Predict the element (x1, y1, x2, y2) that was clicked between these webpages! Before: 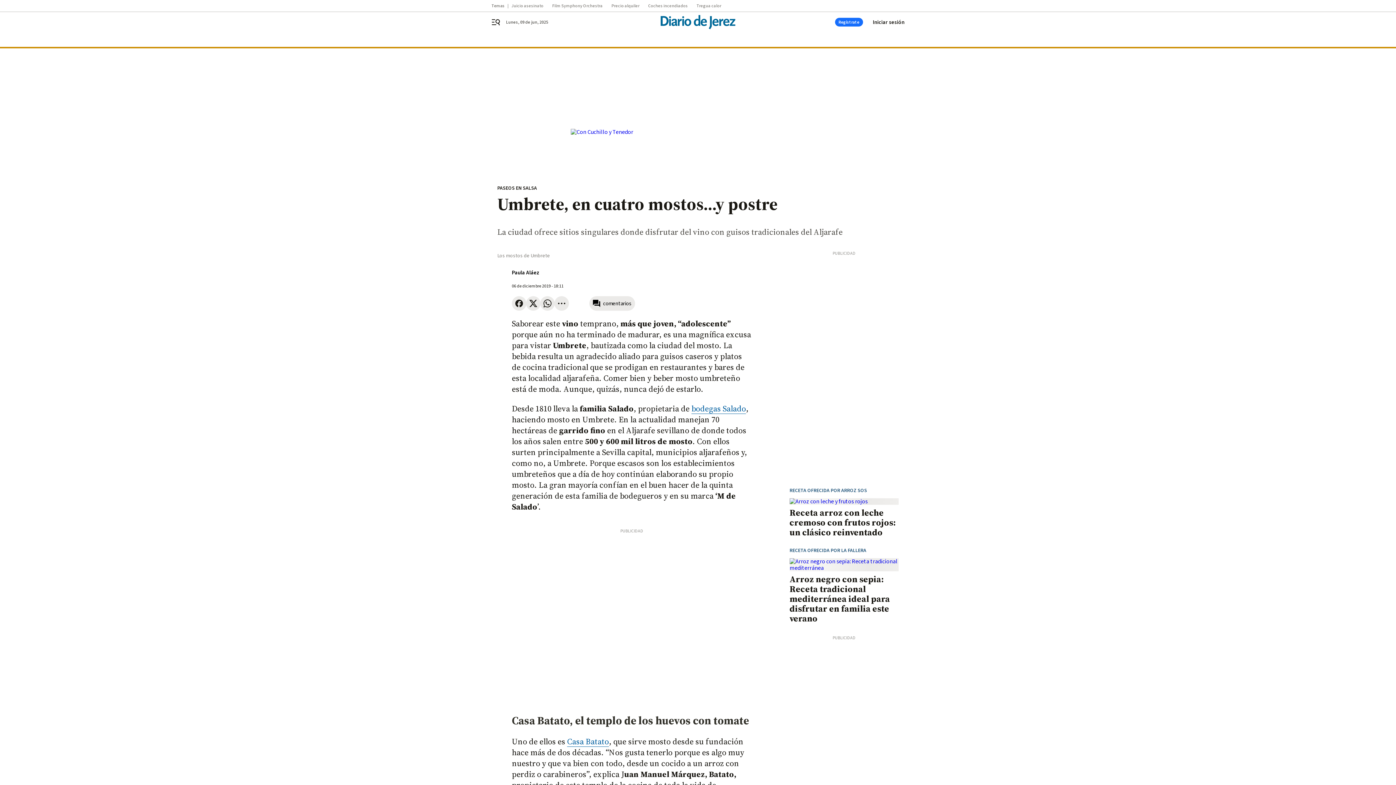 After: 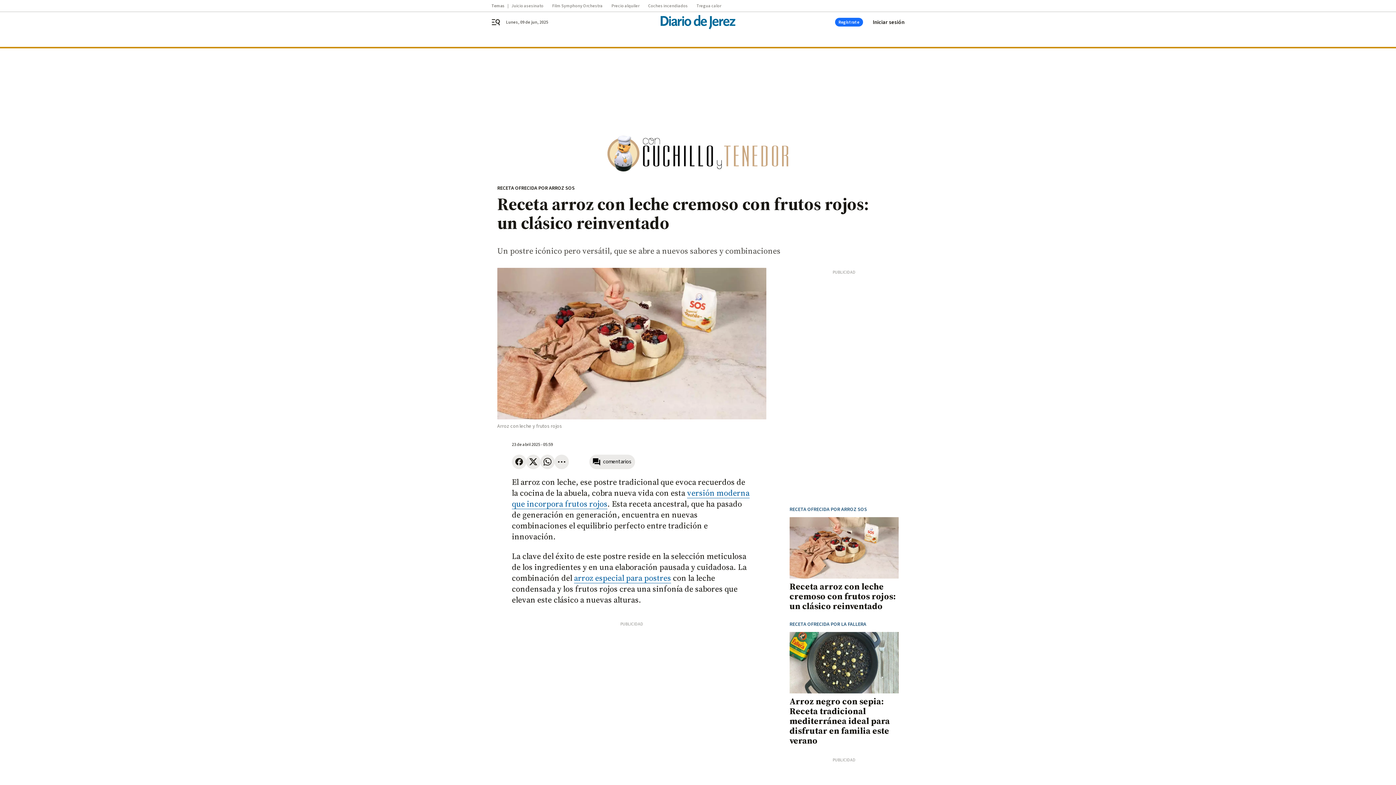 Action: bbox: (789, 498, 898, 505)